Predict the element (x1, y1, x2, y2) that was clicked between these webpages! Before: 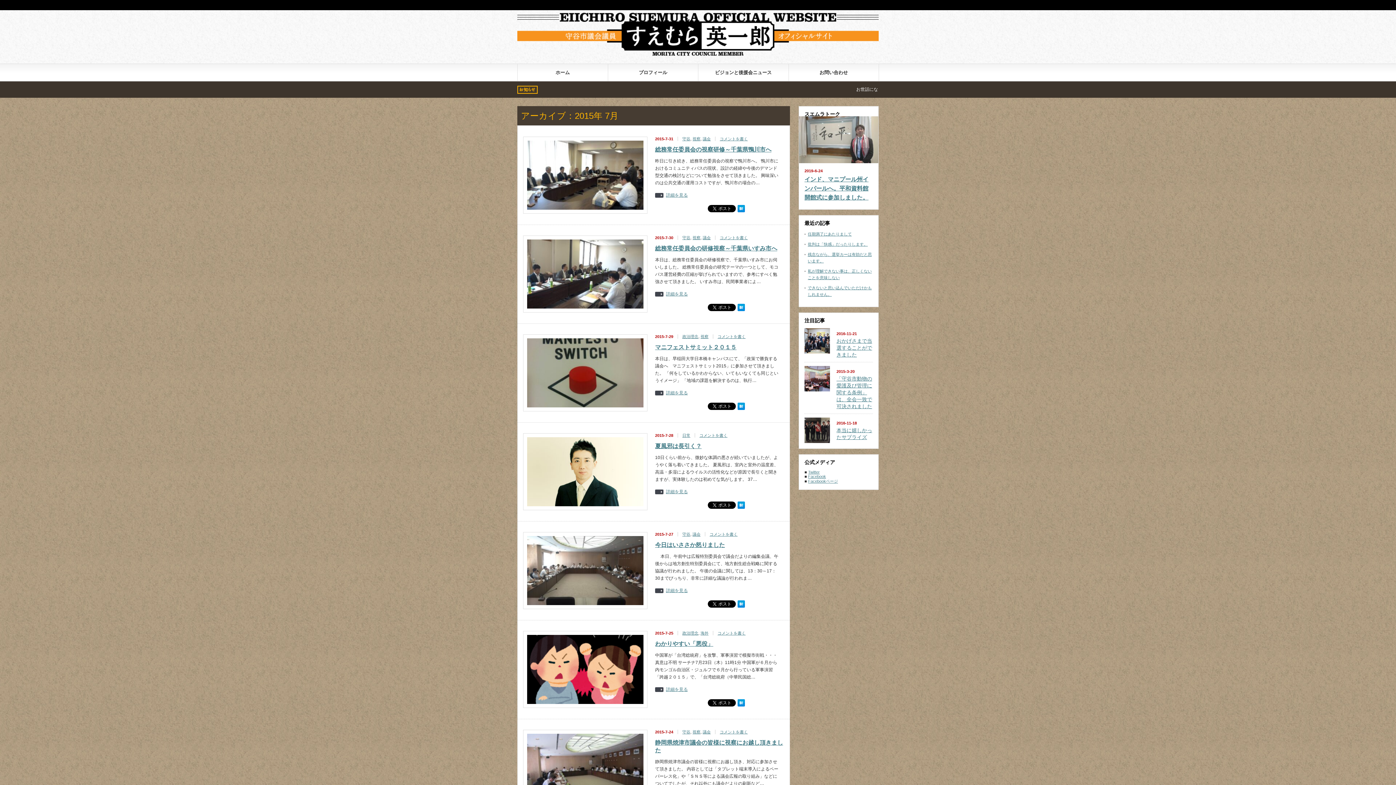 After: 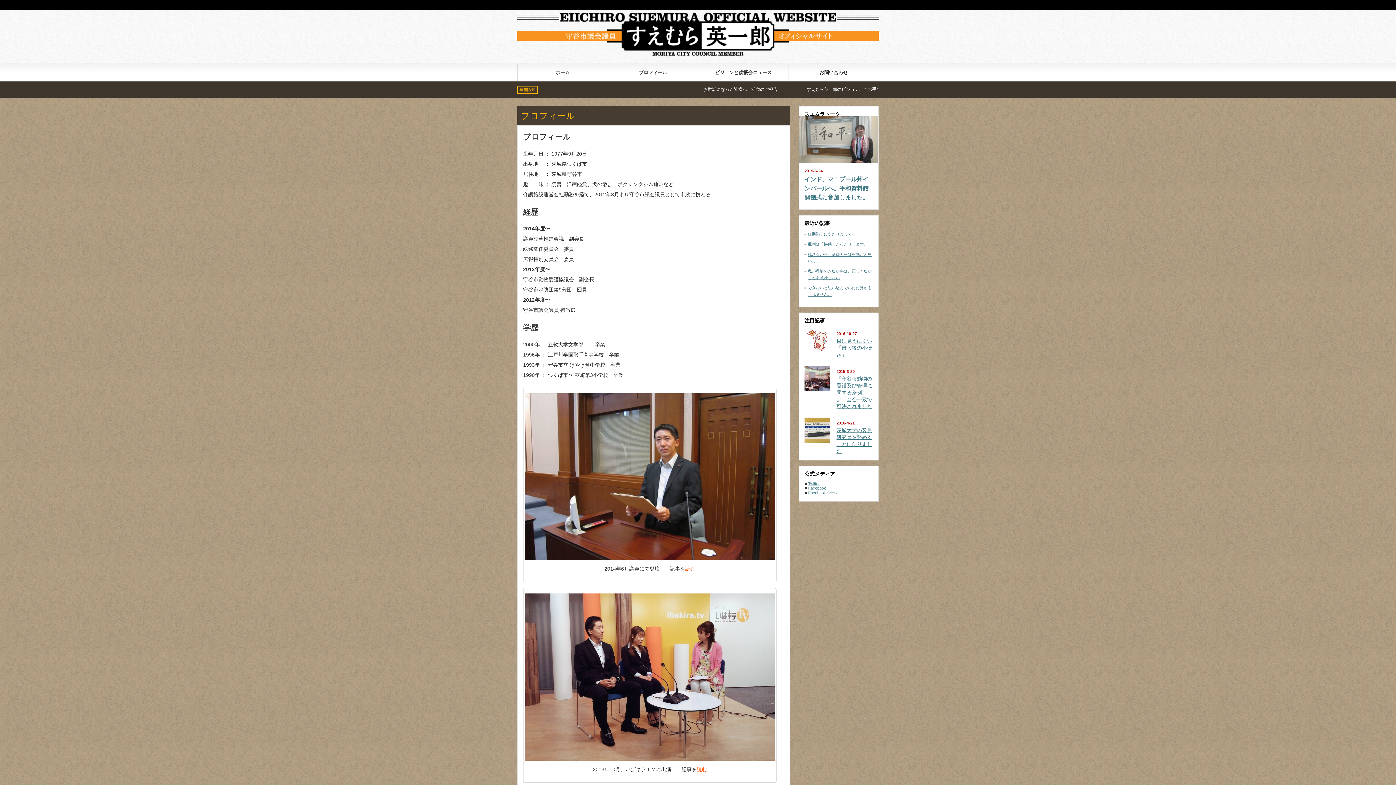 Action: label: プロフィール bbox: (607, 64, 698, 81)